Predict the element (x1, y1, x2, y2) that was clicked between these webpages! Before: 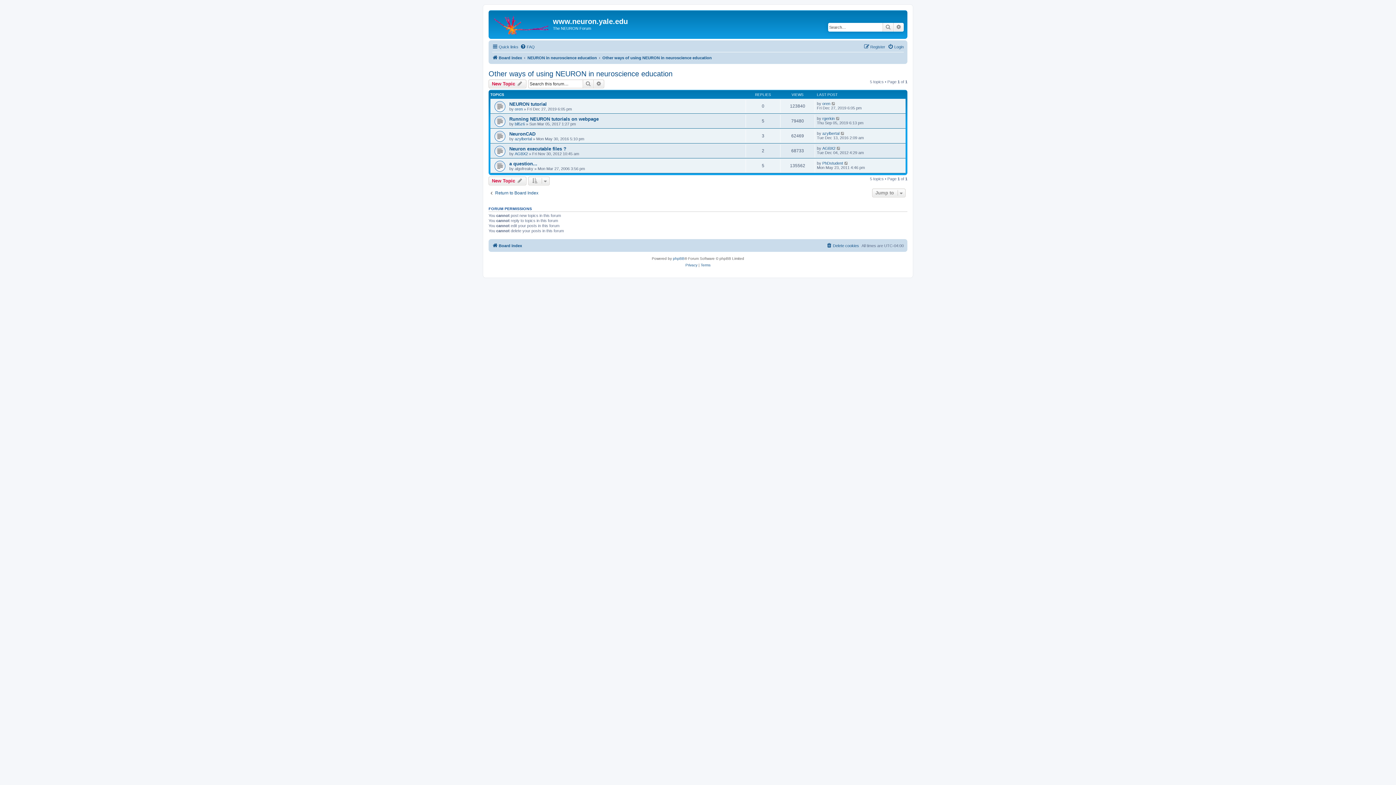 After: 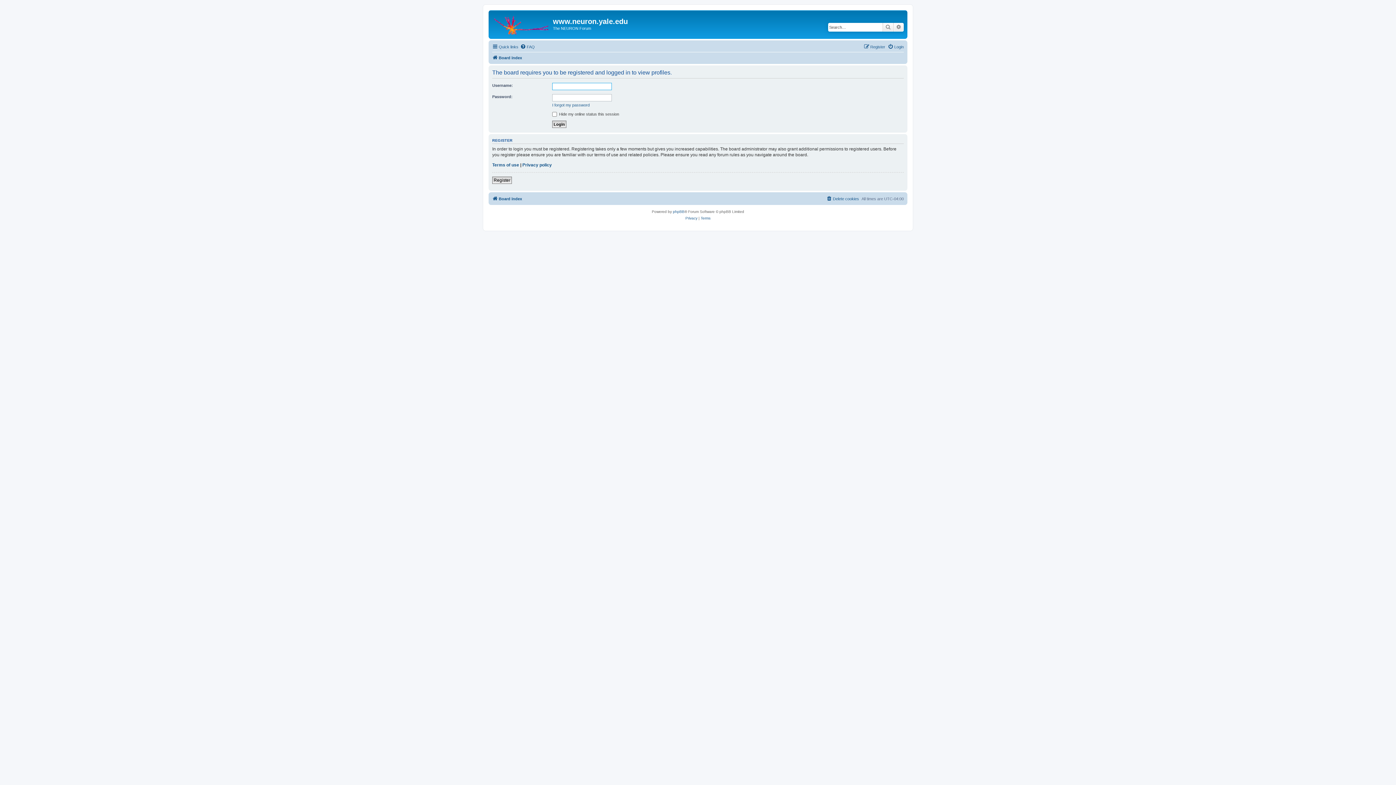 Action: label: AGBX2 bbox: (514, 151, 528, 155)